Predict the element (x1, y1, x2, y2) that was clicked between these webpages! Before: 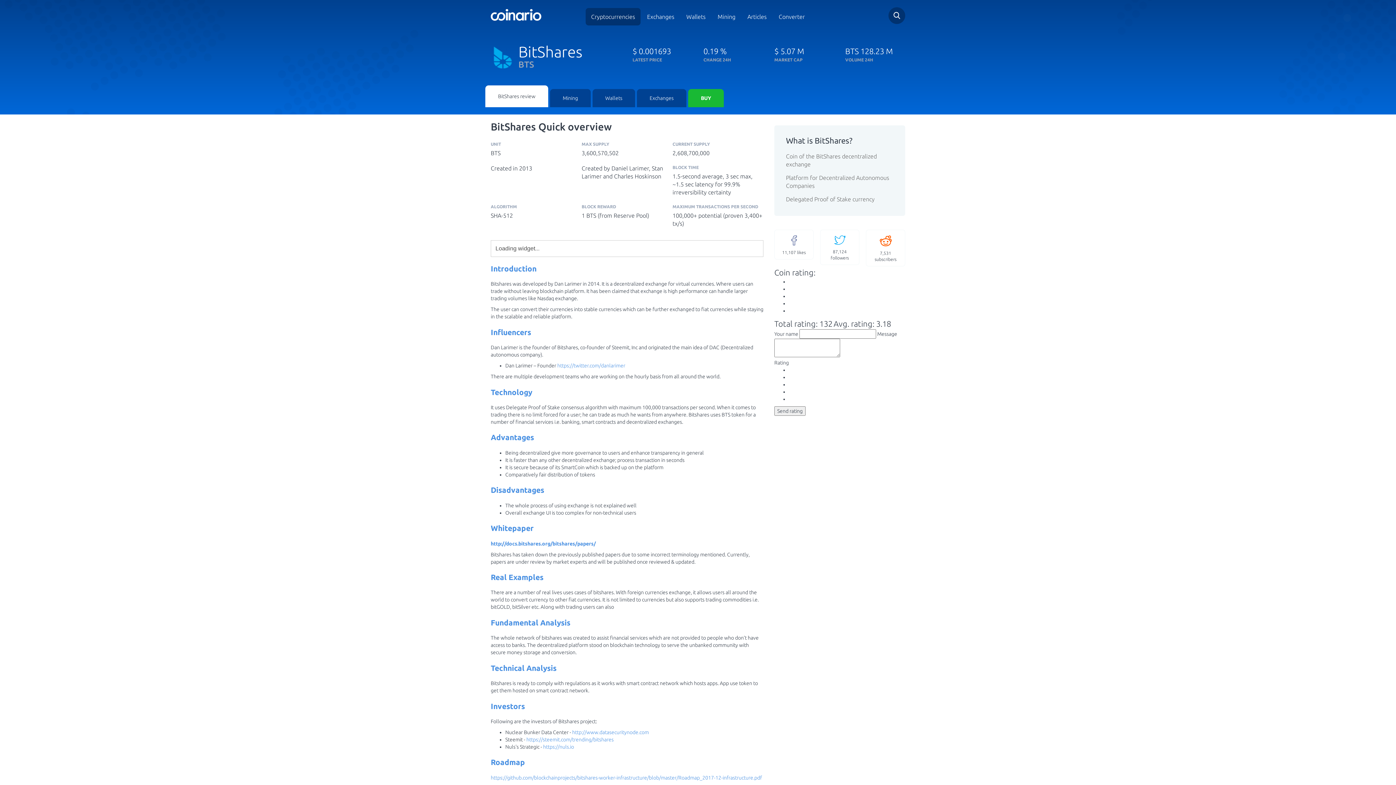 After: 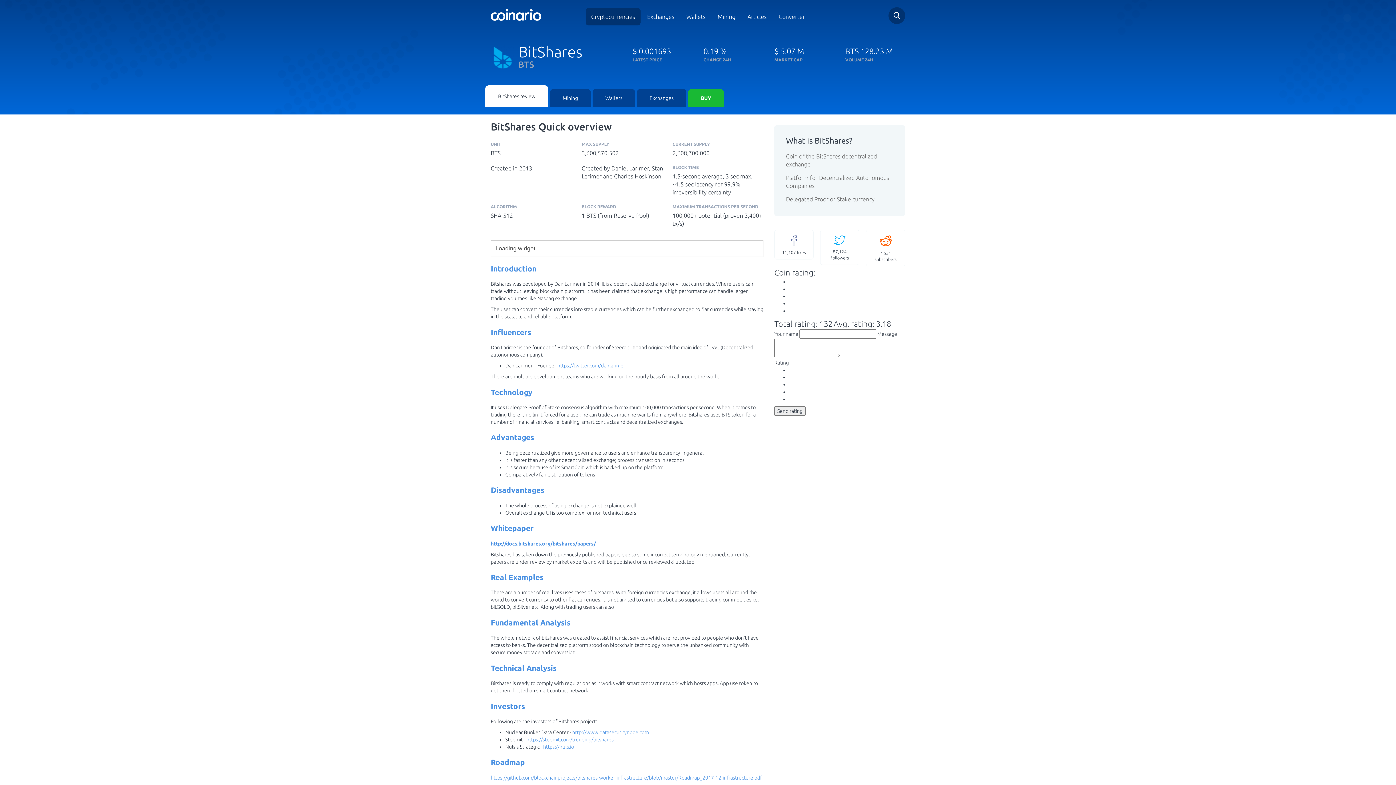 Action: bbox: (774, 229, 813, 259) label: 11,107 likes